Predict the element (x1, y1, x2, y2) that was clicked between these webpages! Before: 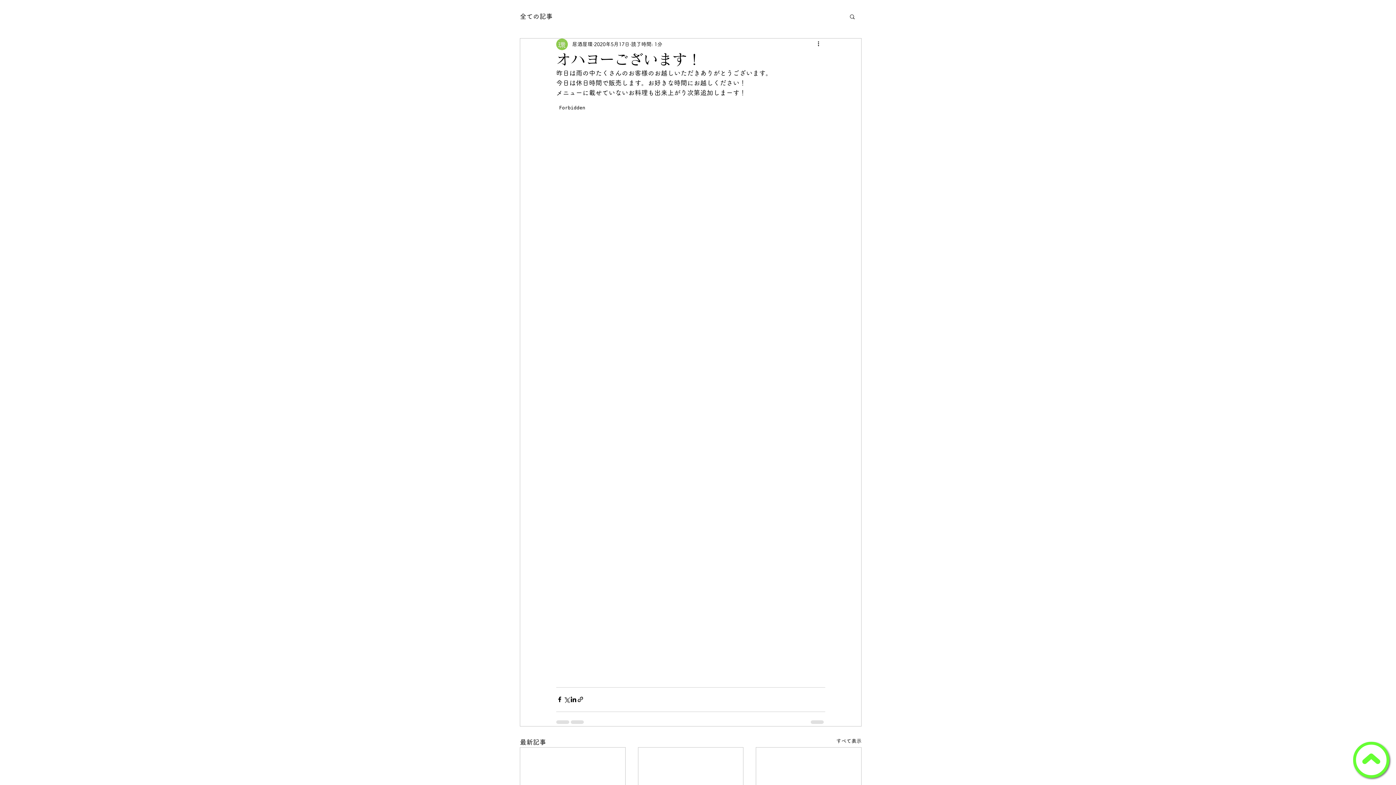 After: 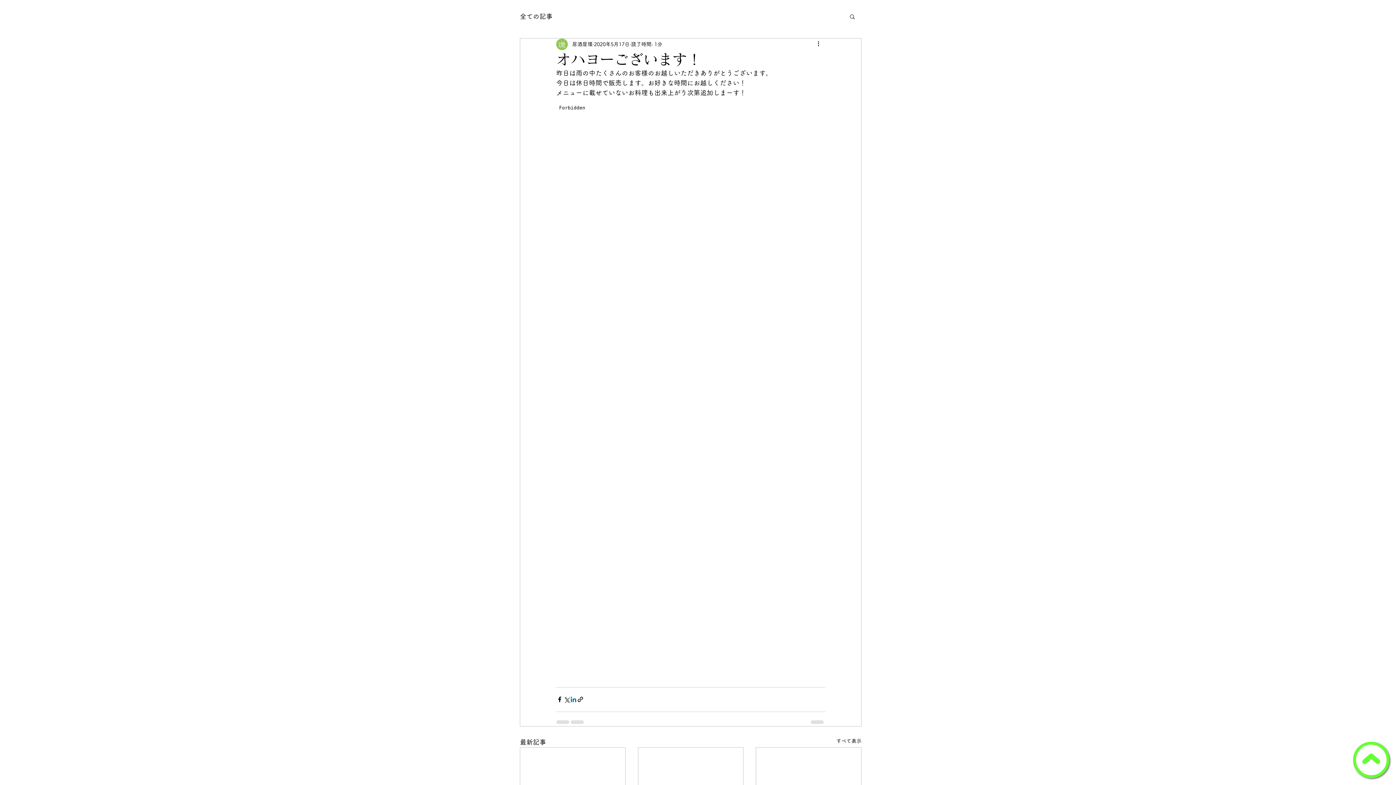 Action: label: LinkedIn でシェア bbox: (570, 696, 577, 703)